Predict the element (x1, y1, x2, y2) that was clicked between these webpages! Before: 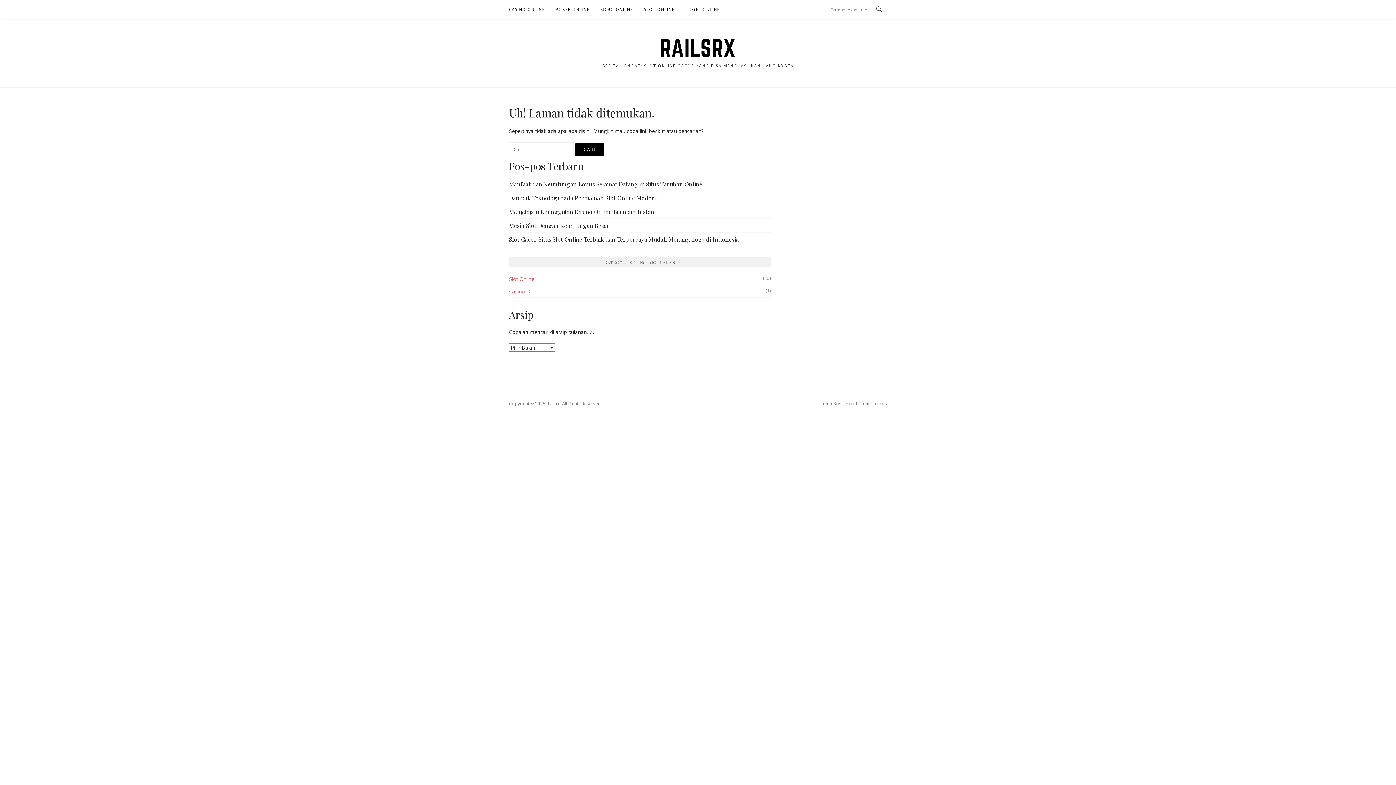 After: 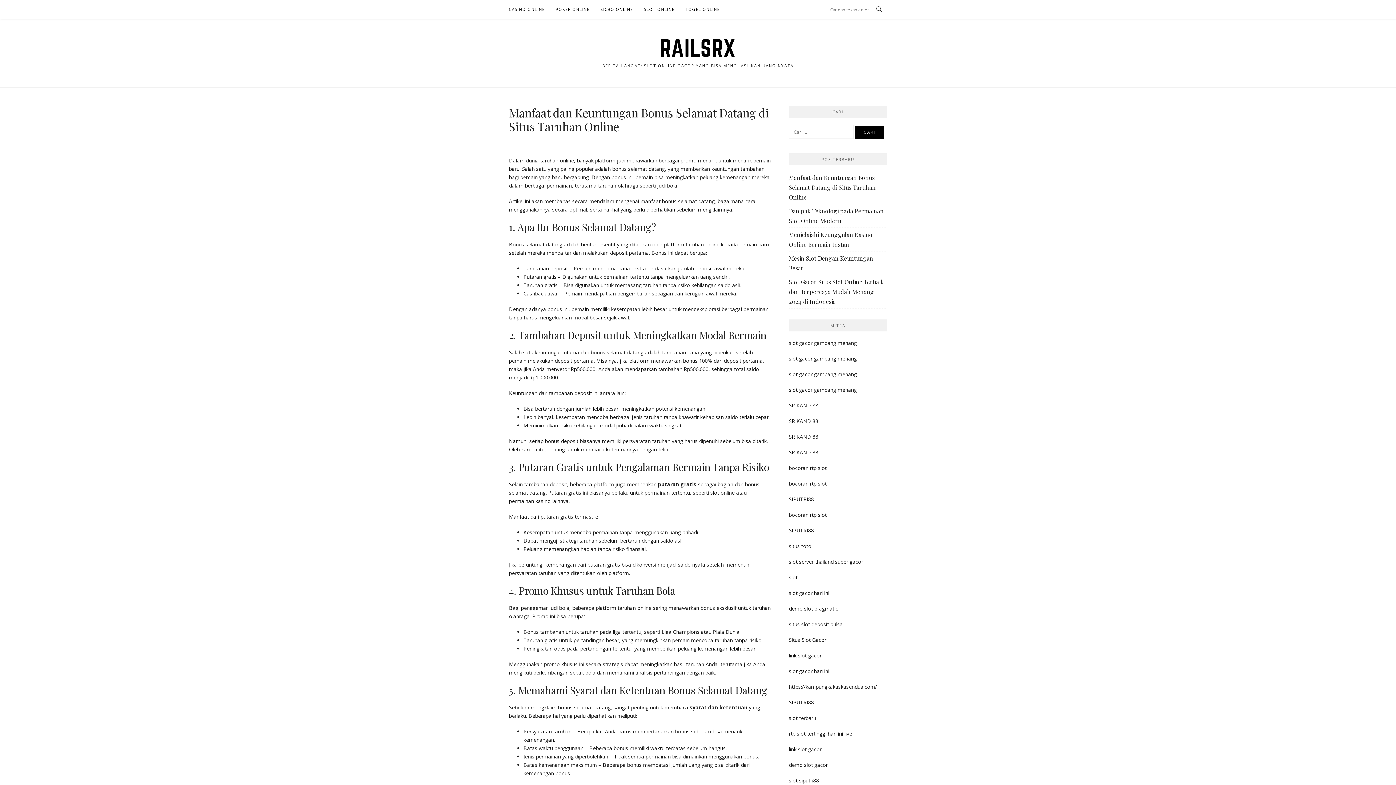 Action: bbox: (509, 180, 702, 188) label: Manfaat dan Keuntungan Bonus Selamat Datang di Situs Taruhan Online